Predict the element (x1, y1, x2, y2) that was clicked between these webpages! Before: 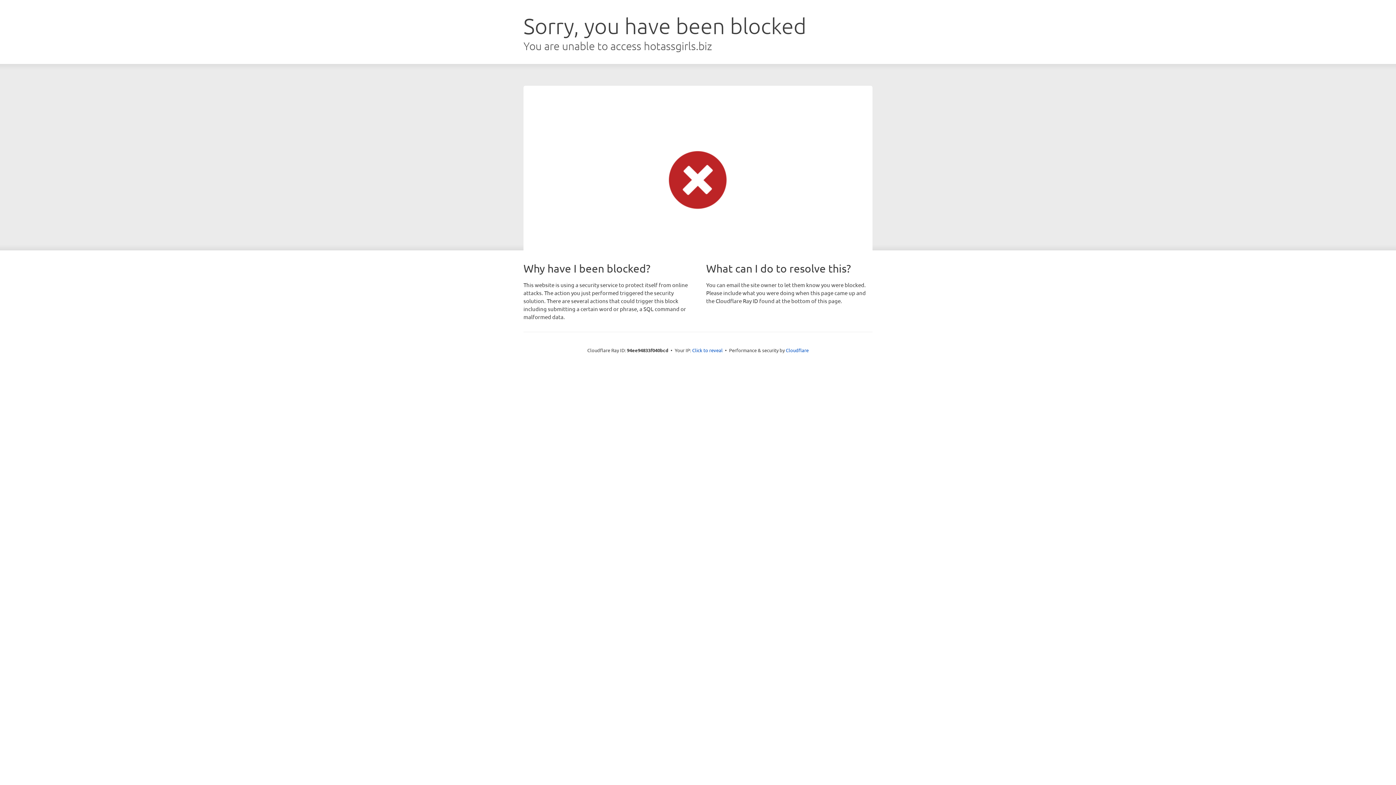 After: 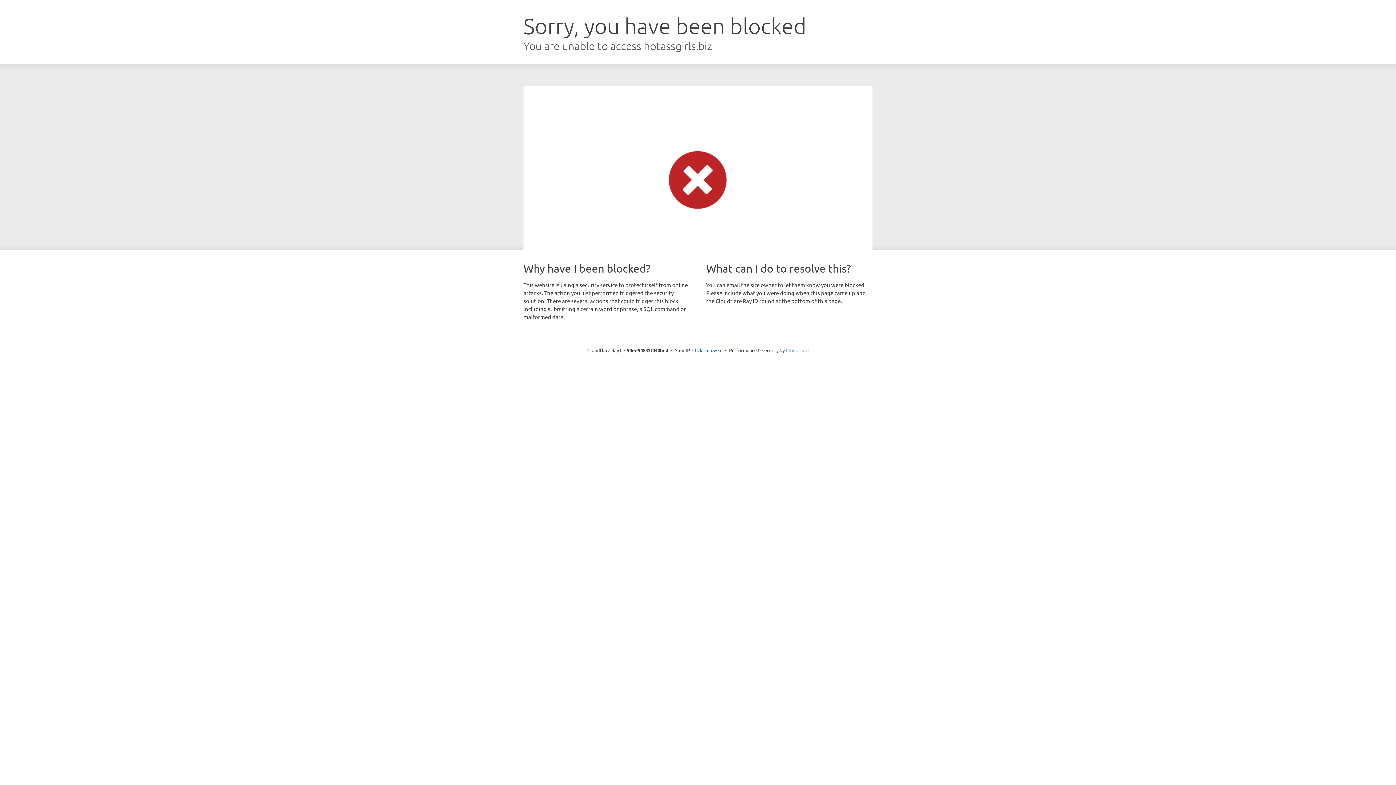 Action: bbox: (786, 347, 808, 353) label: Cloudflare